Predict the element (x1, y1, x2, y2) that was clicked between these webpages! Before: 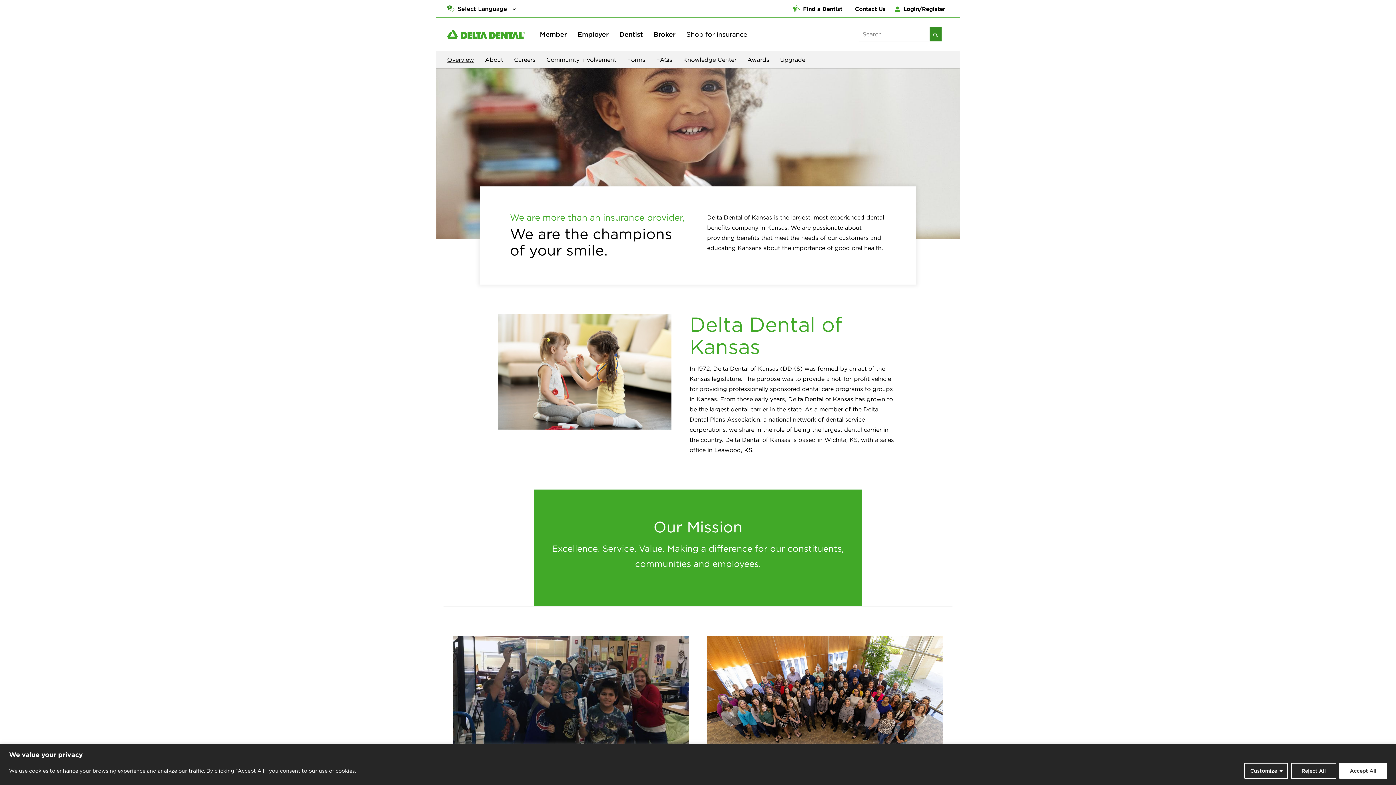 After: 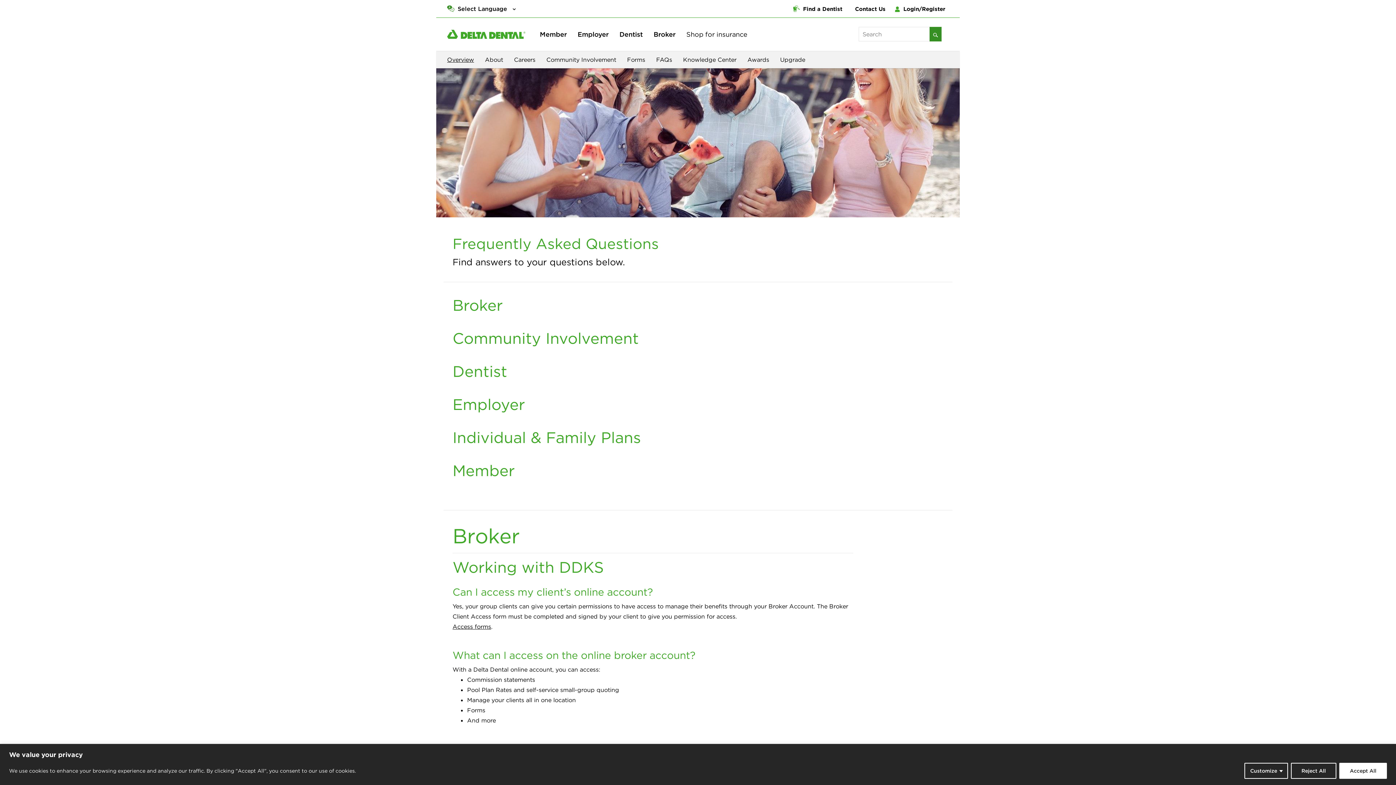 Action: label: View Our FAQs Page bbox: (656, 56, 672, 62)